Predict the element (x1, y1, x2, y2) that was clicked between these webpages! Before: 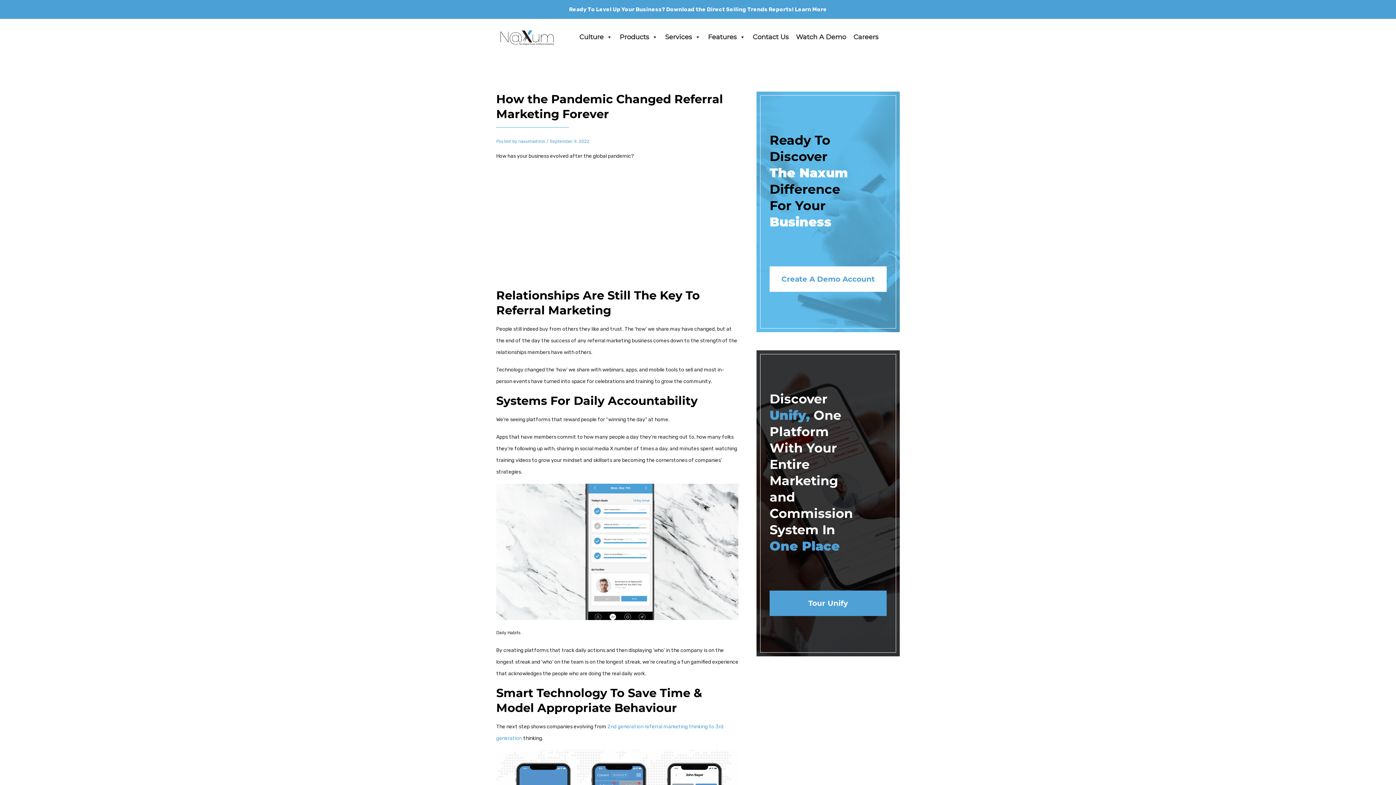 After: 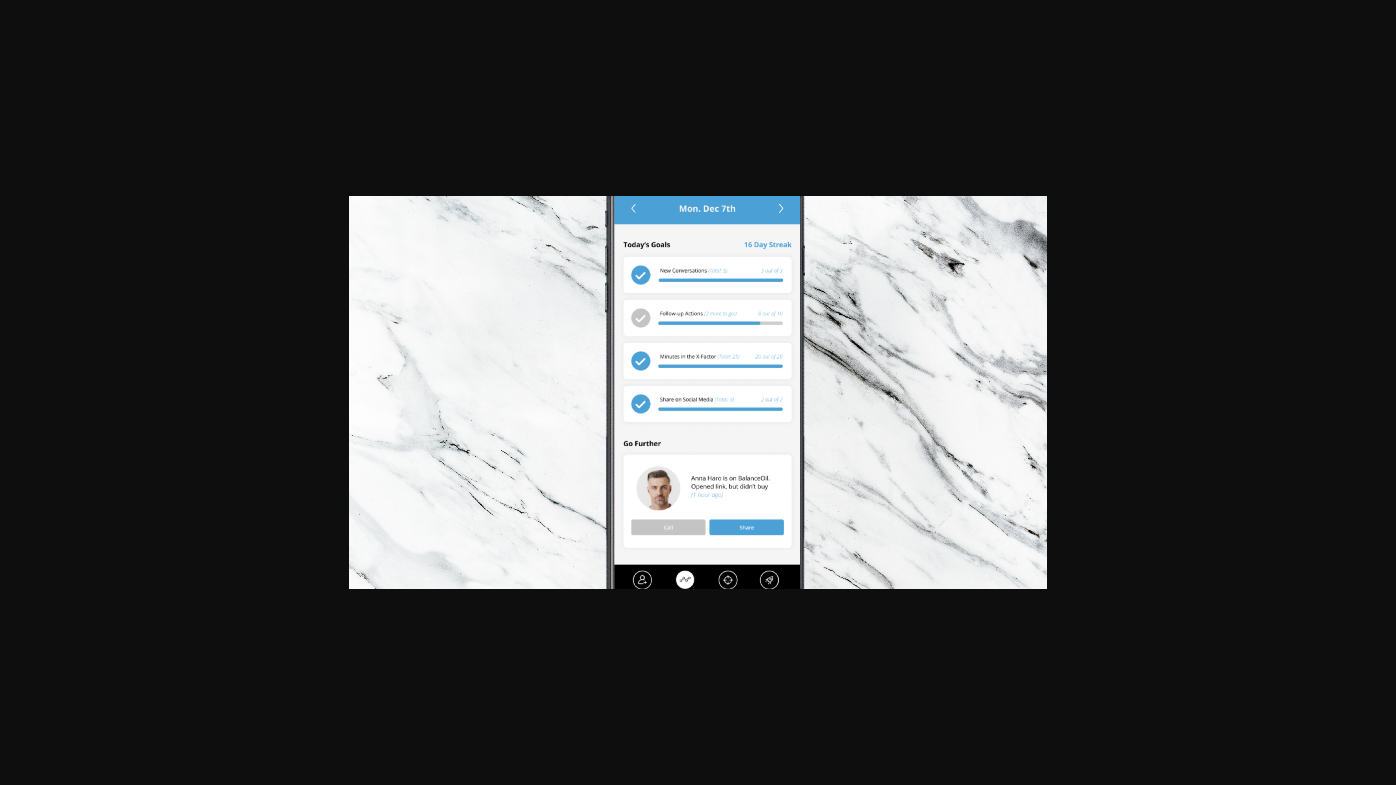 Action: bbox: (496, 552, 738, 557)